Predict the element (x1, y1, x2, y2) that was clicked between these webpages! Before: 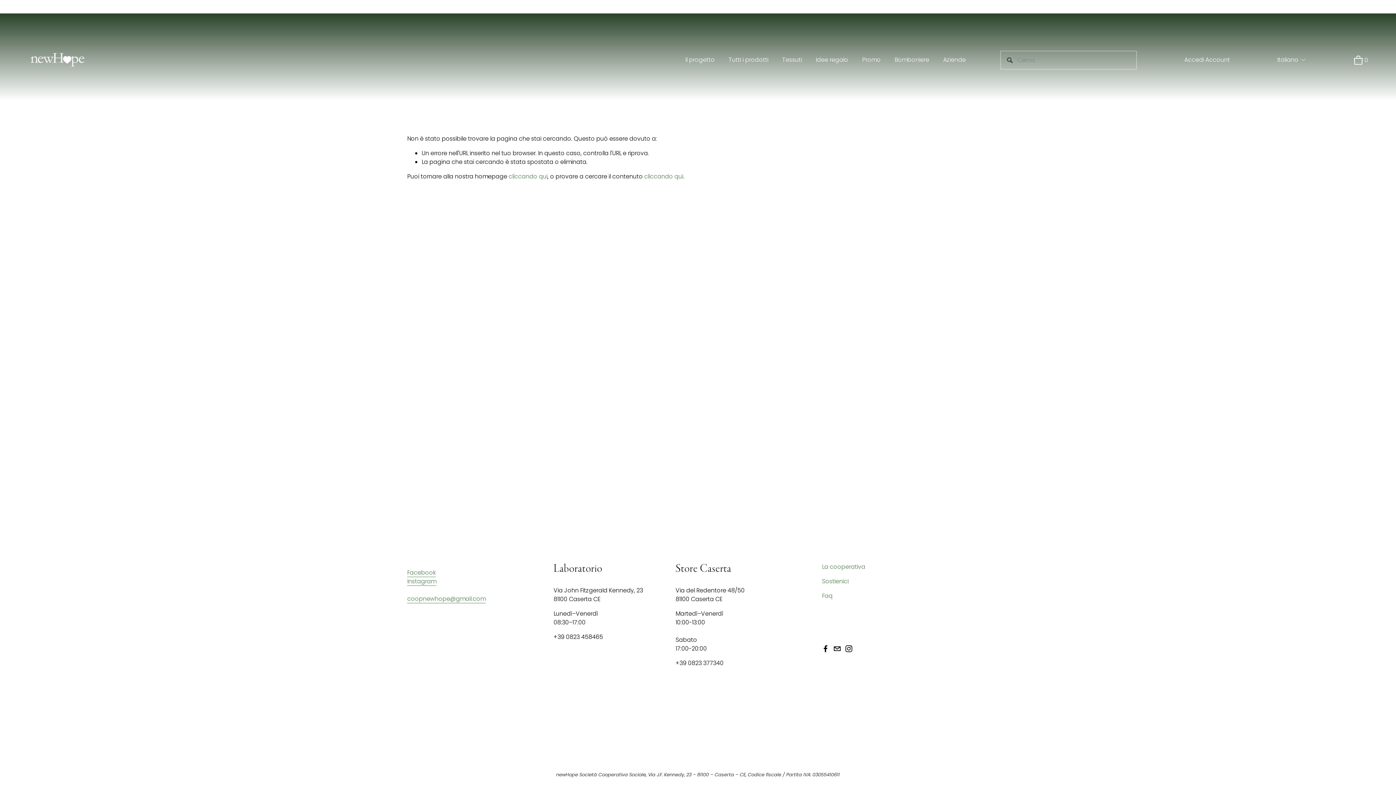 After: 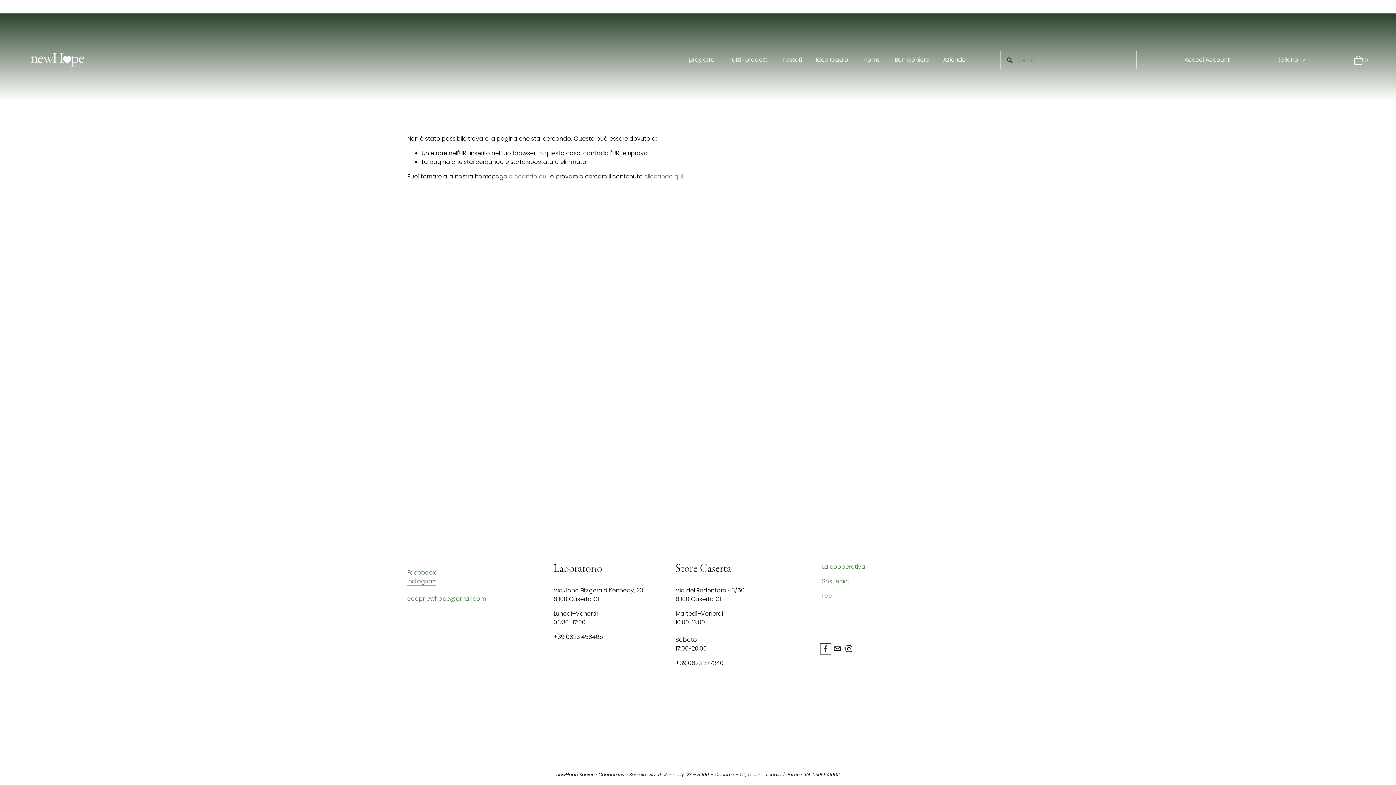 Action: bbox: (822, 645, 829, 652) label: Facebook